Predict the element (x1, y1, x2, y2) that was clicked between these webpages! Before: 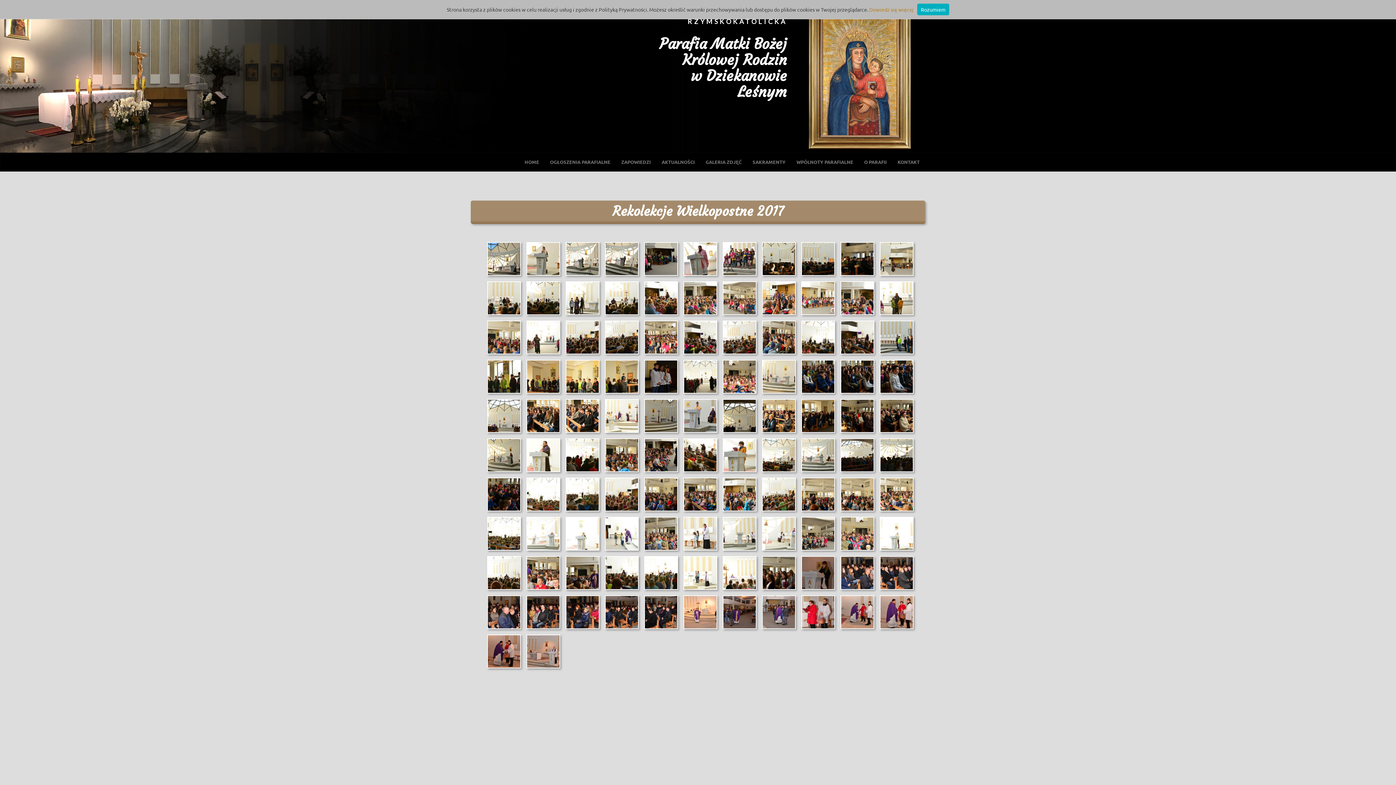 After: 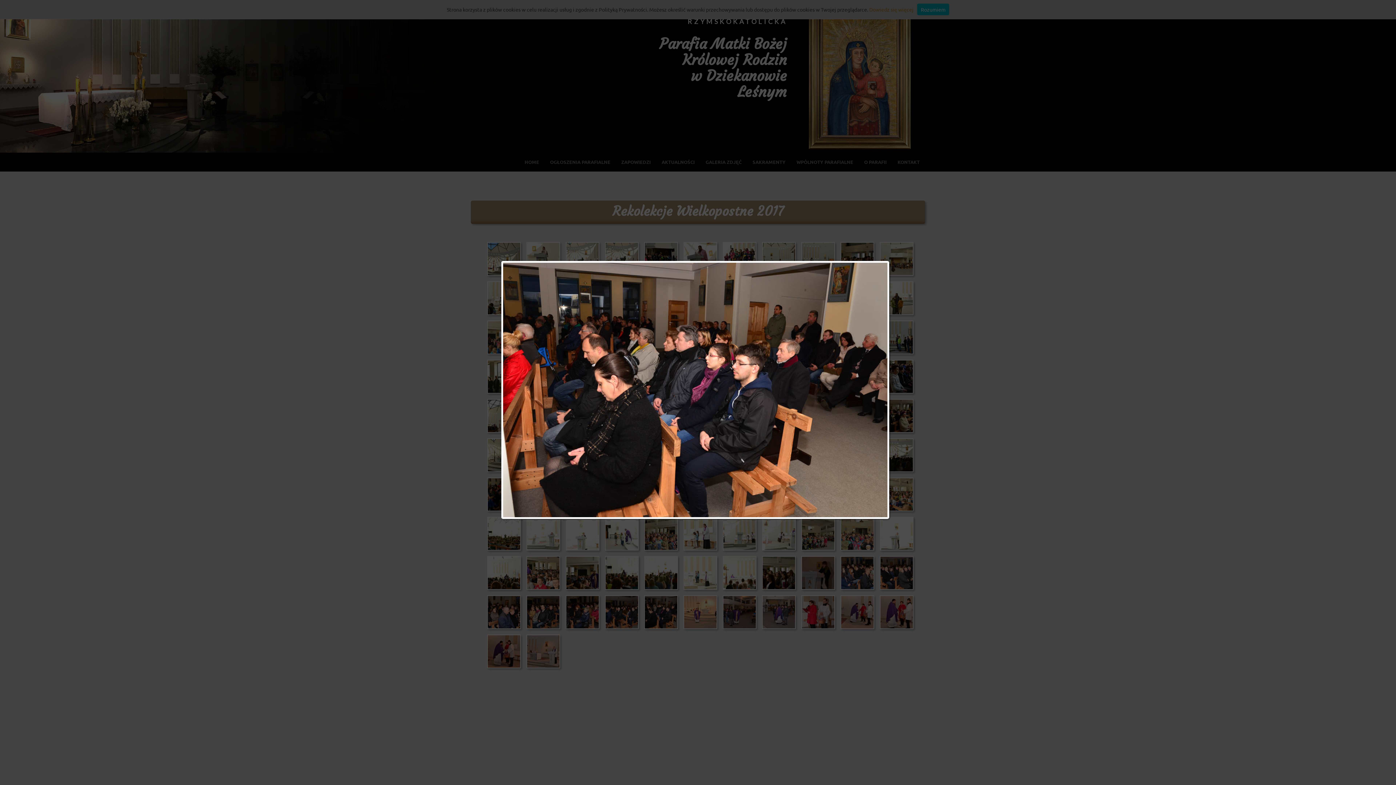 Action: bbox: (644, 608, 678, 614)